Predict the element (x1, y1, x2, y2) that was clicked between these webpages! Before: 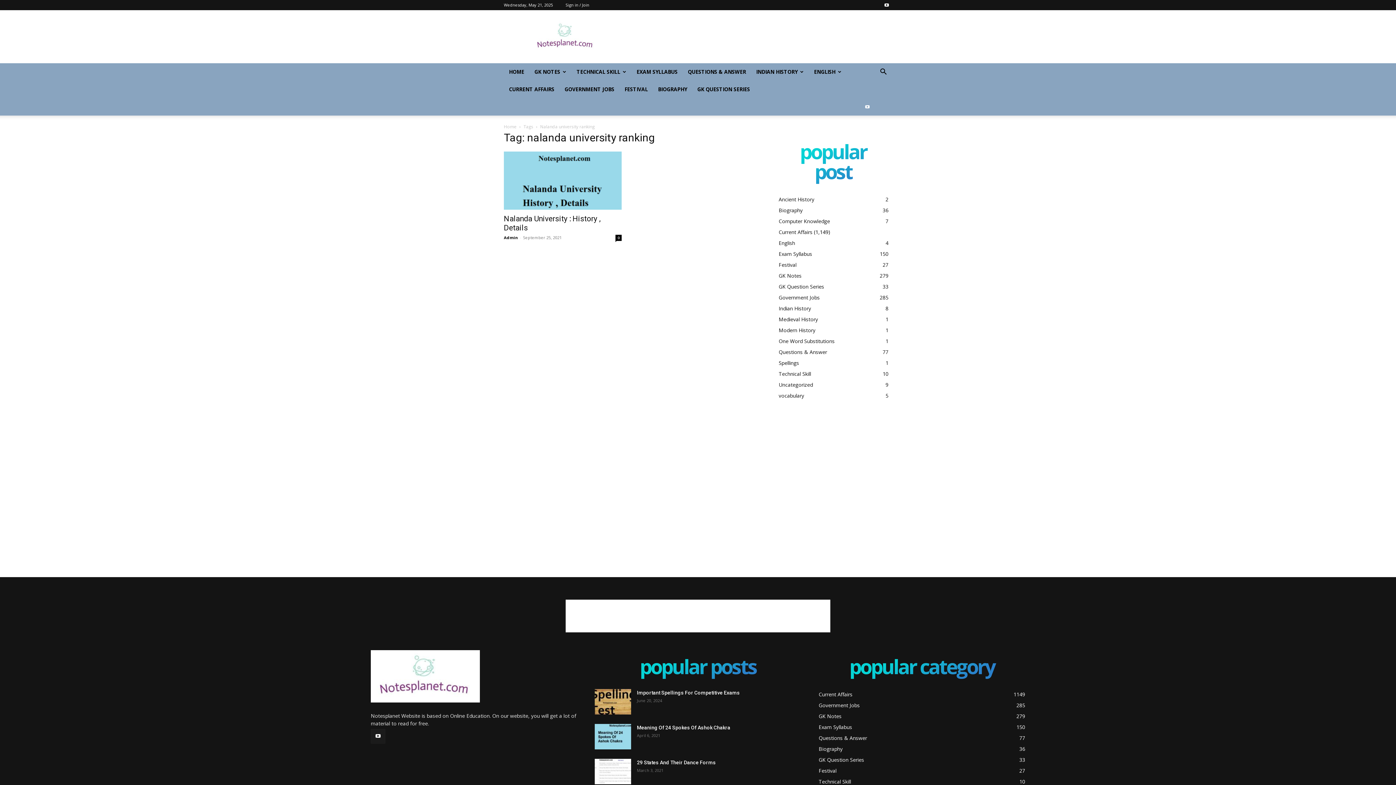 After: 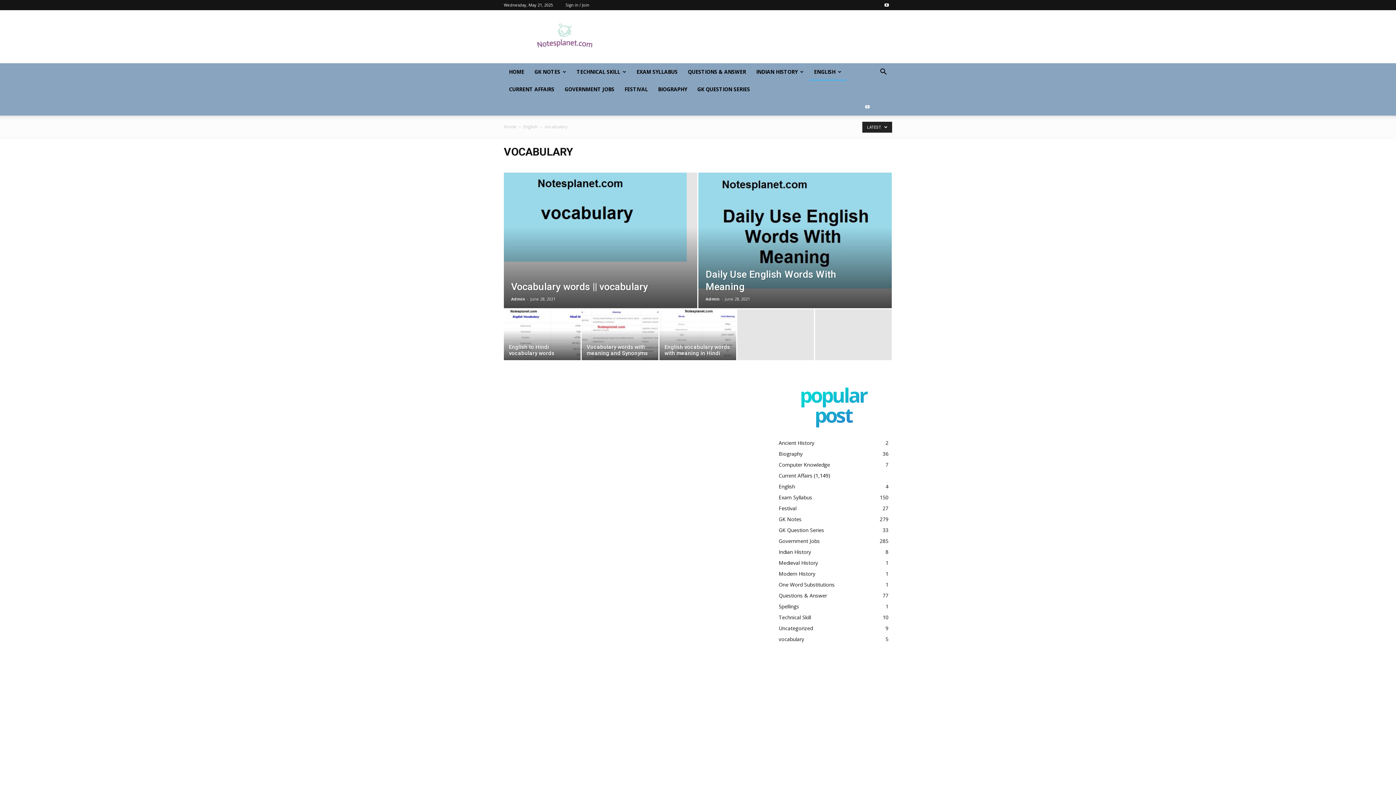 Action: bbox: (778, 392, 804, 399) label: vocabulary
5